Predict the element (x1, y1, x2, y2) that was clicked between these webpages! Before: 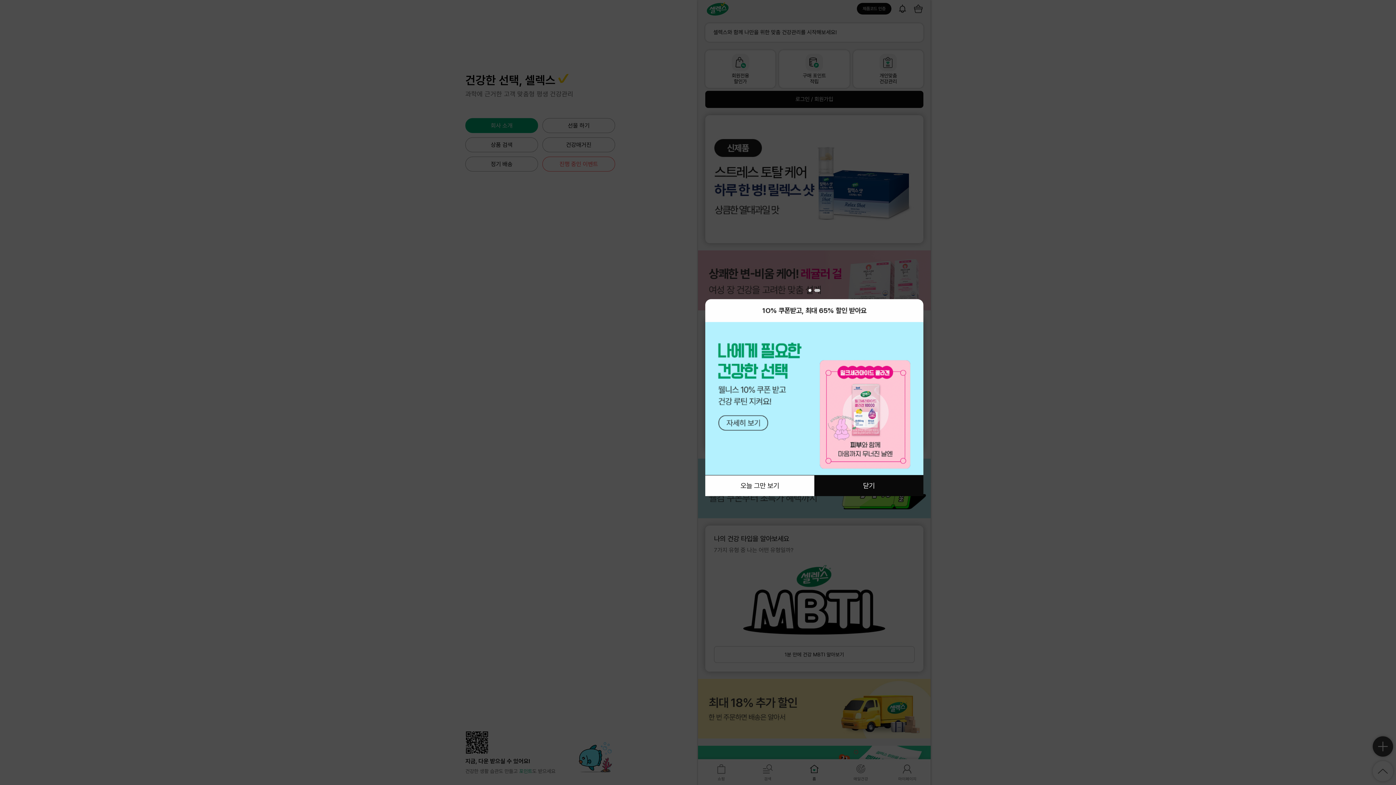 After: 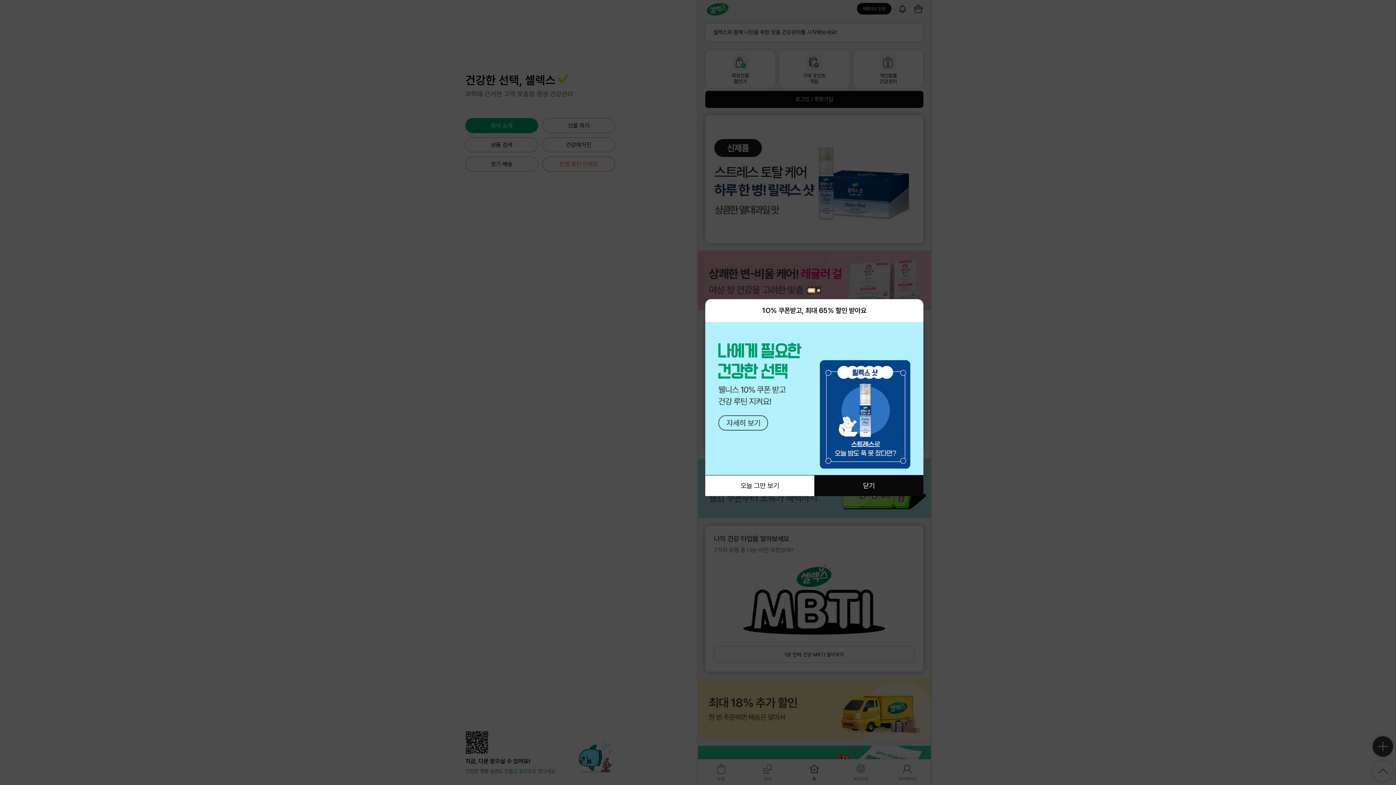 Action: label: Go to slide 1 bbox: (808, 289, 814, 292)